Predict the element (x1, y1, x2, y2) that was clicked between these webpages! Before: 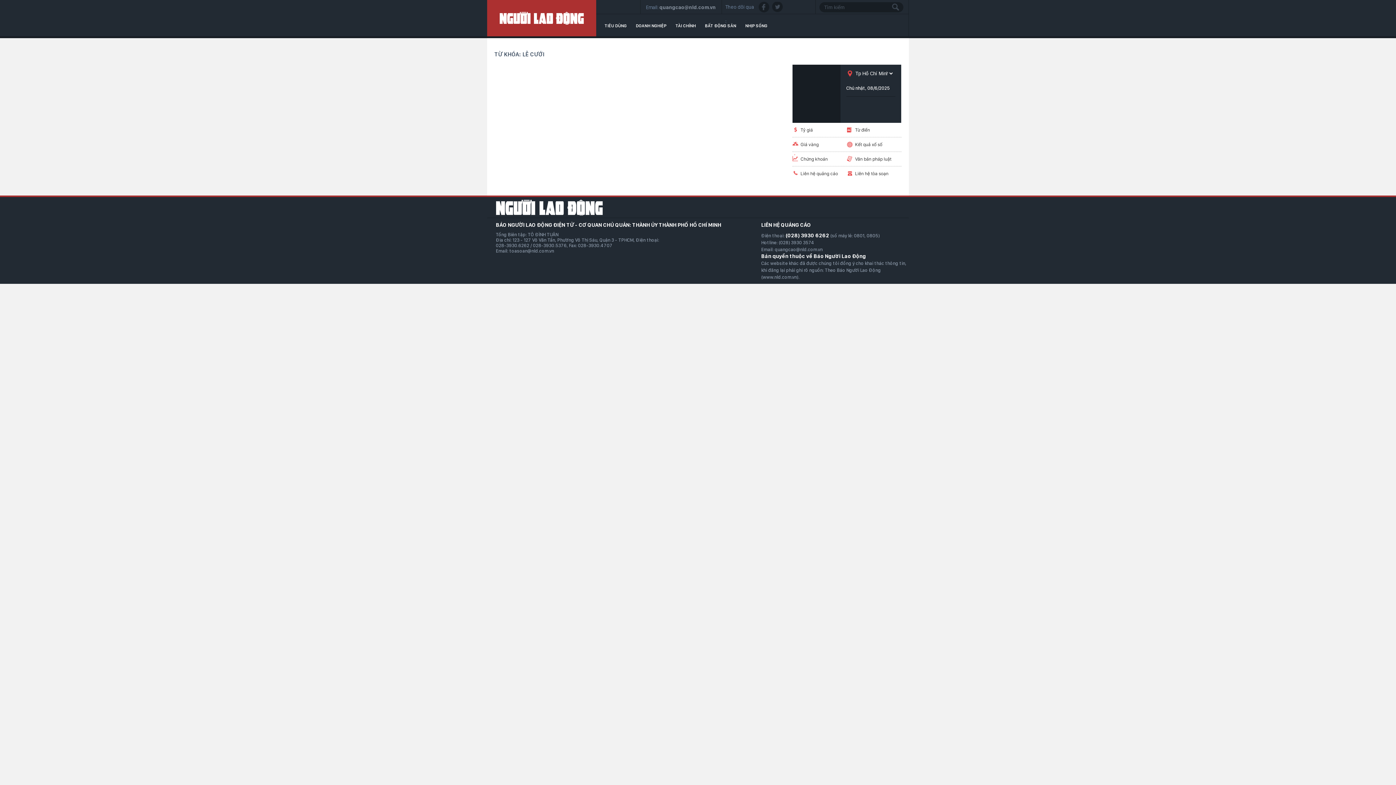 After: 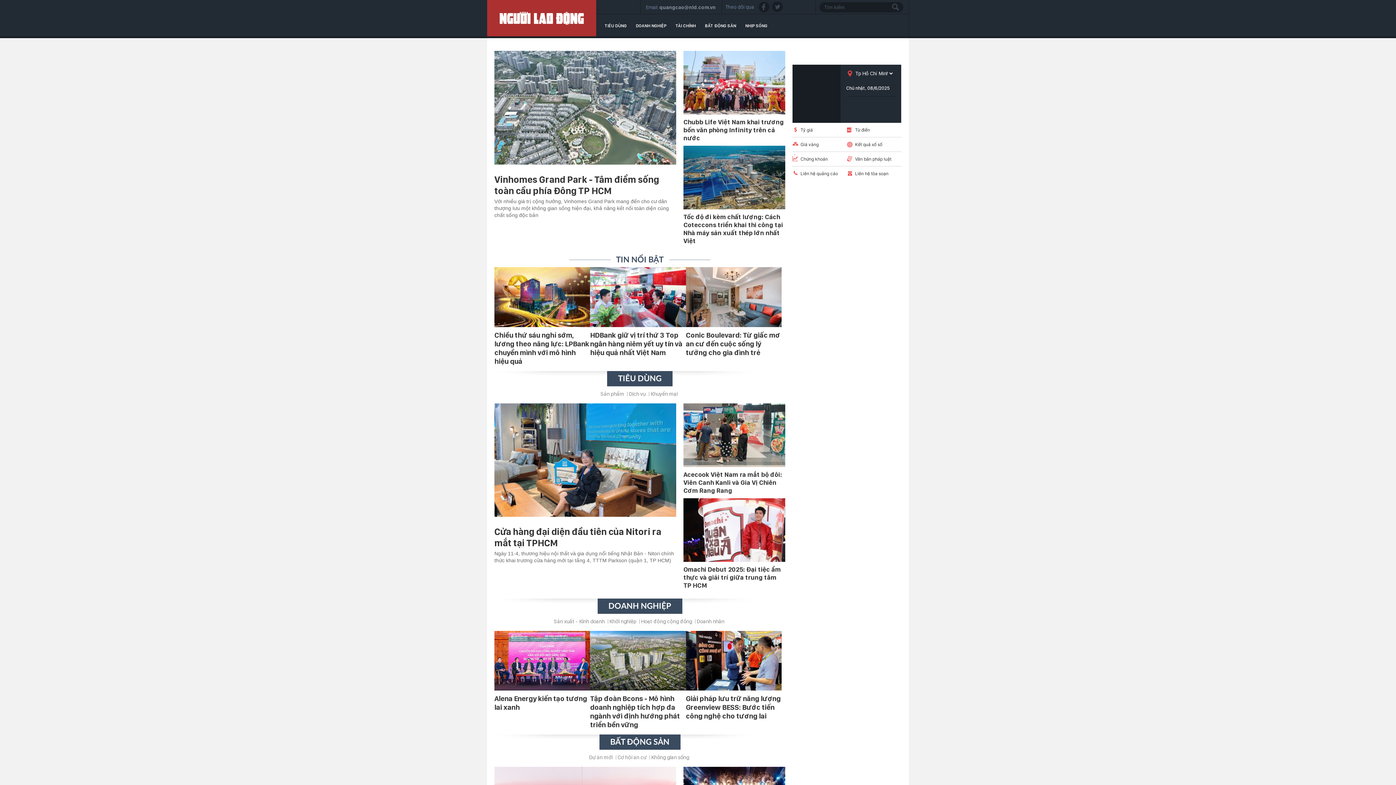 Action: bbox: (487, 0, 596, 36)